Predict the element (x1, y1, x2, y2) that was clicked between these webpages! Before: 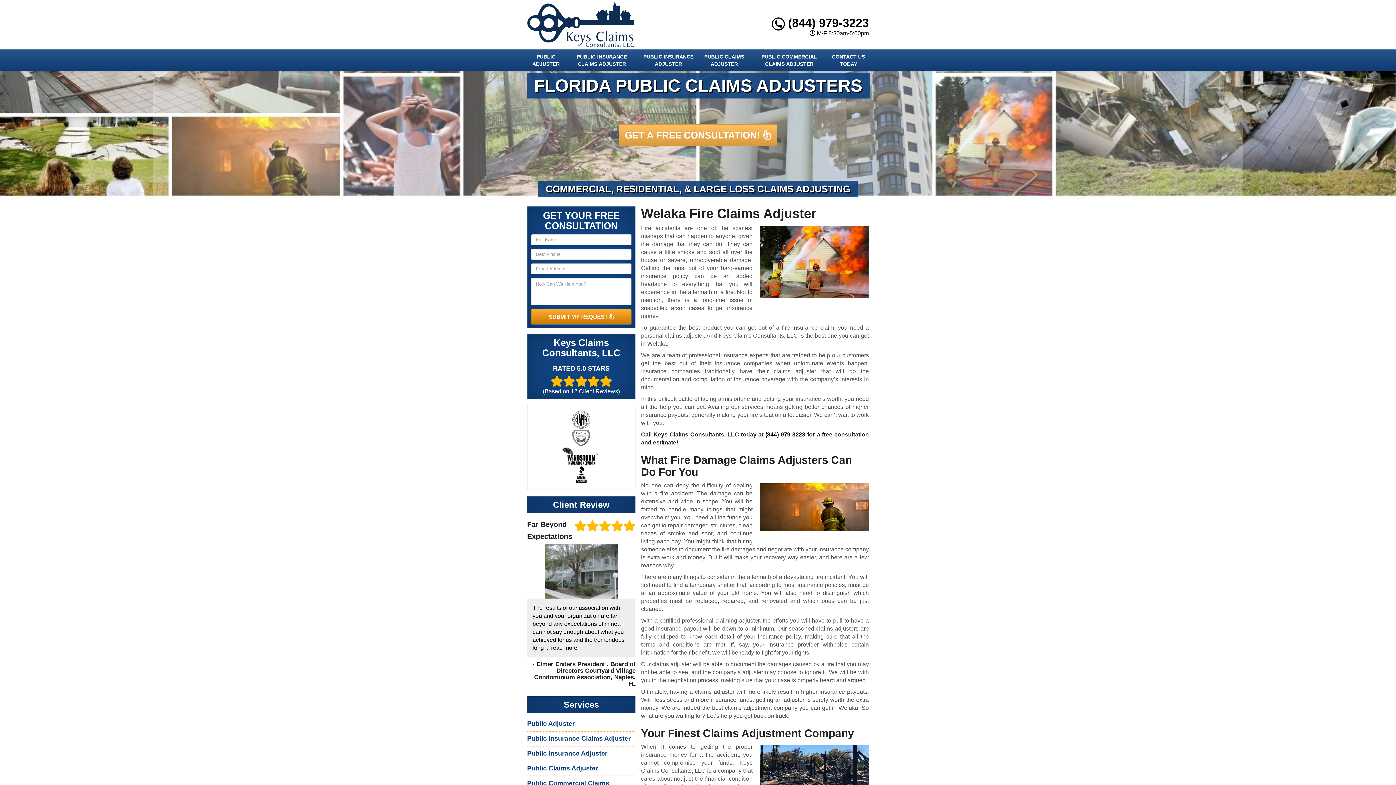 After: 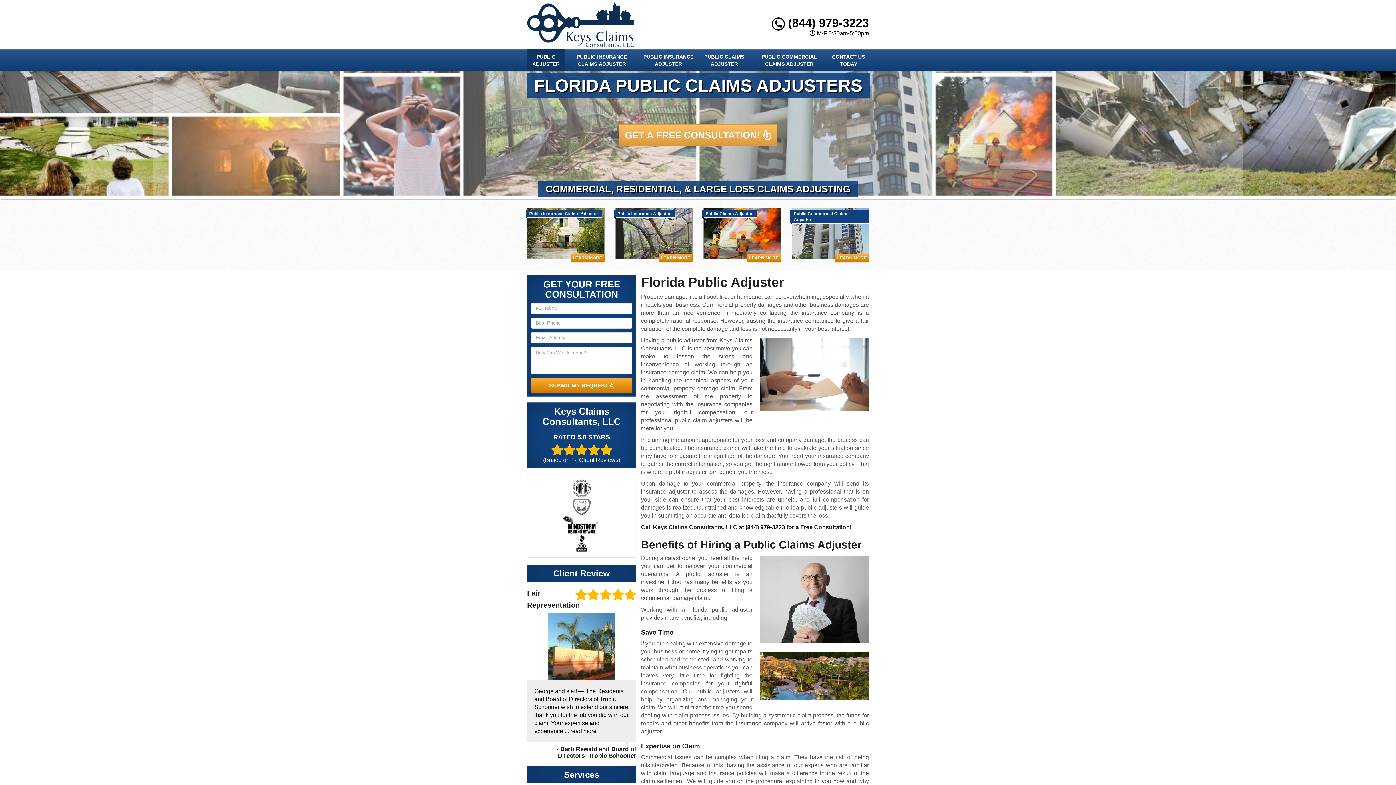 Action: bbox: (527, 49, 565, 71) label: PUBLIC ADJUSTER